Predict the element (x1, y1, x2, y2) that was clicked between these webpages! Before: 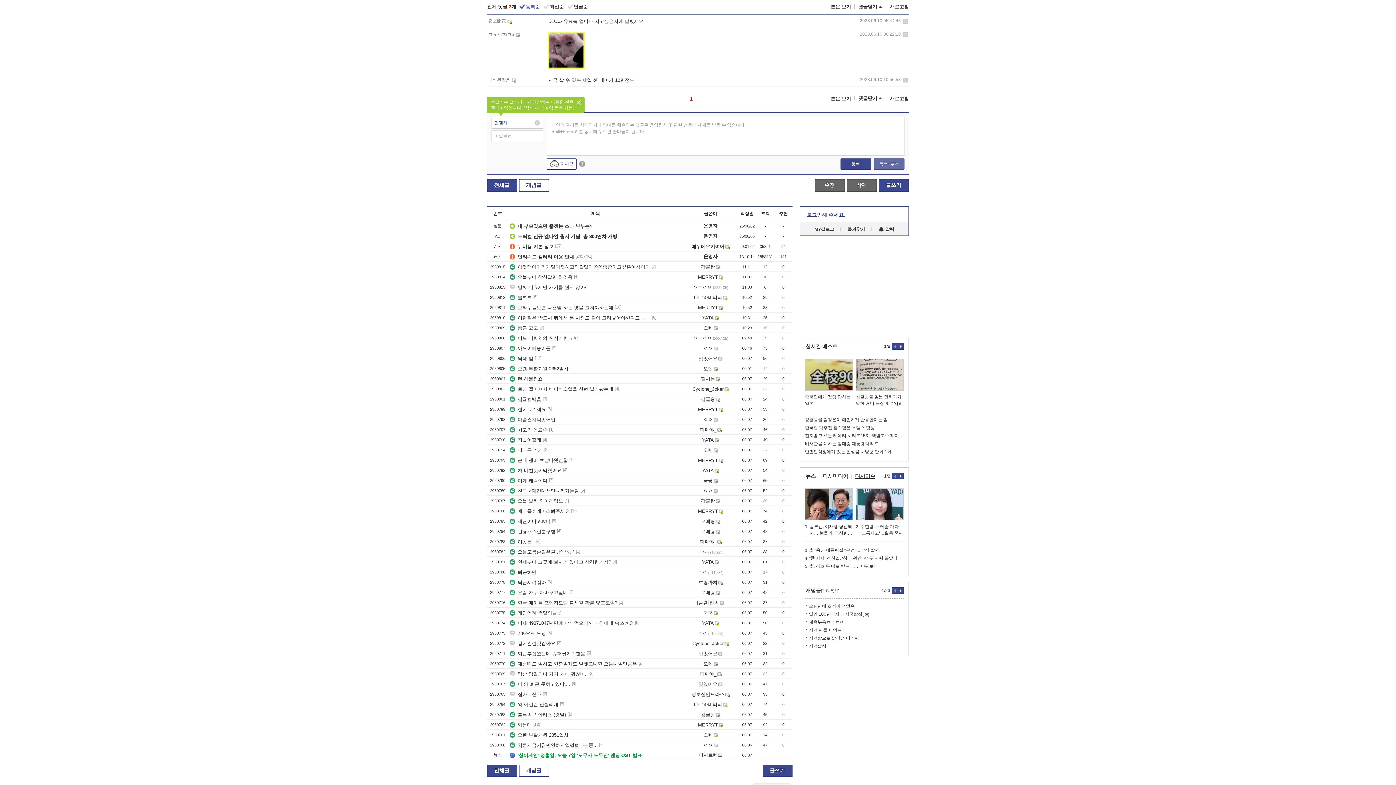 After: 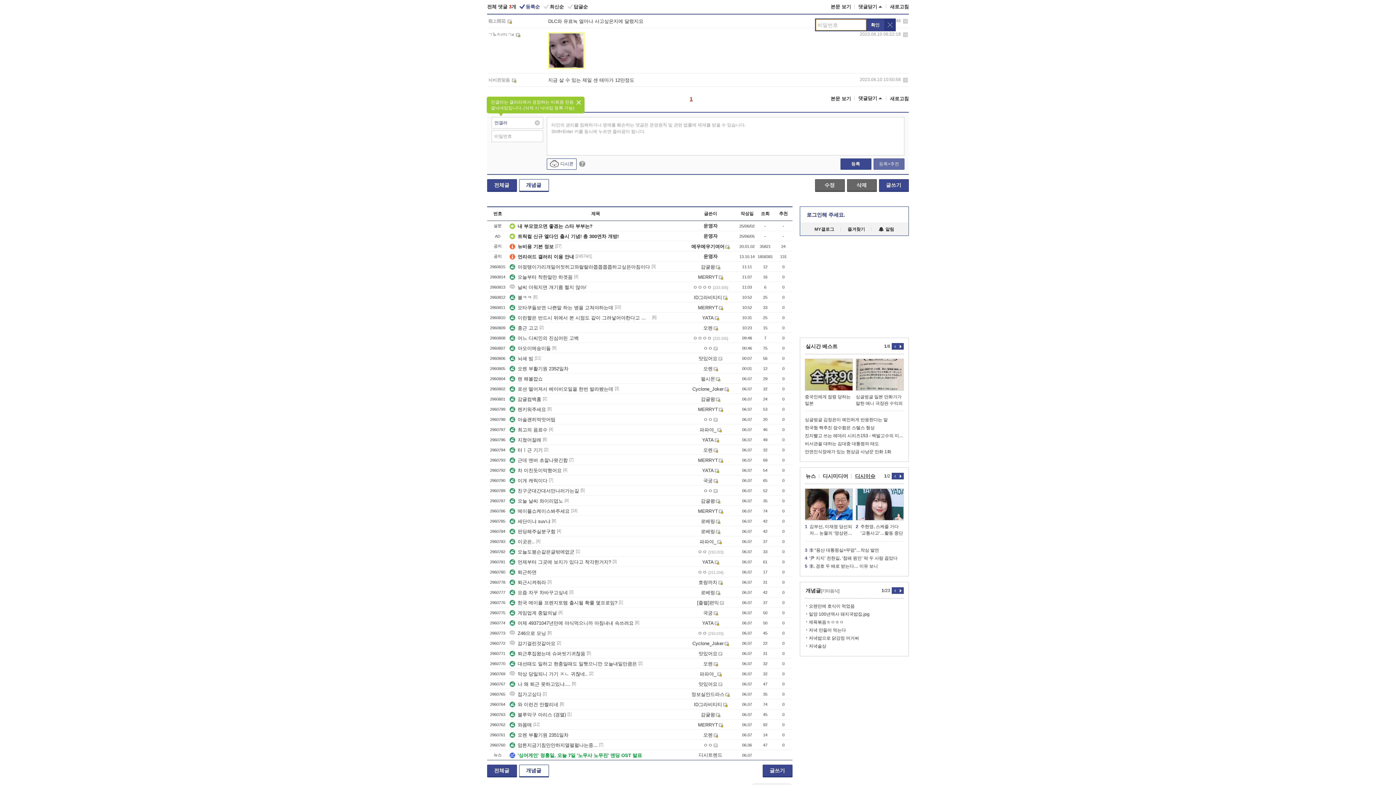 Action: bbox: (903, 18, 908, 23) label: 삭제